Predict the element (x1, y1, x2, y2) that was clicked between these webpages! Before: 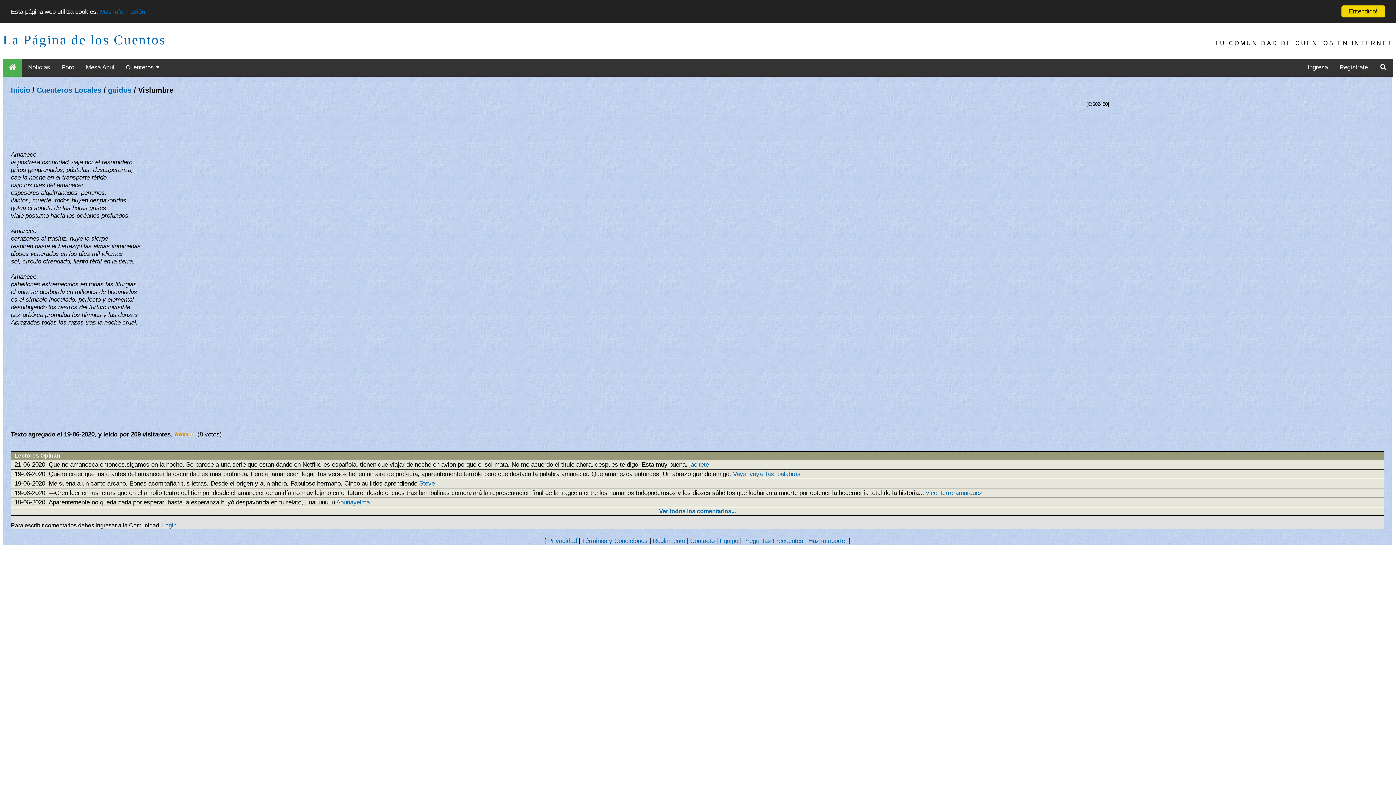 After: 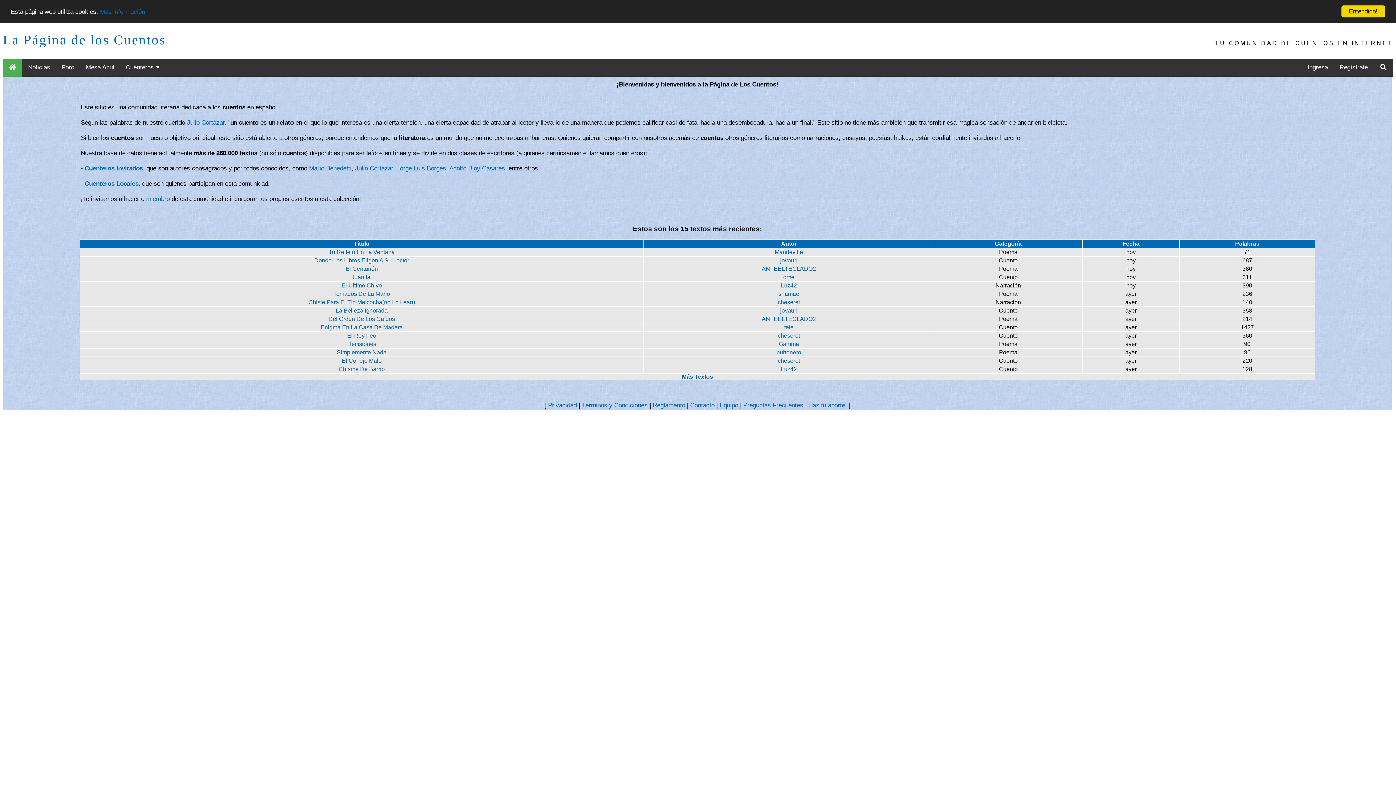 Action: bbox: (2, 33, 165, 46) label: La Página de los Cuentos